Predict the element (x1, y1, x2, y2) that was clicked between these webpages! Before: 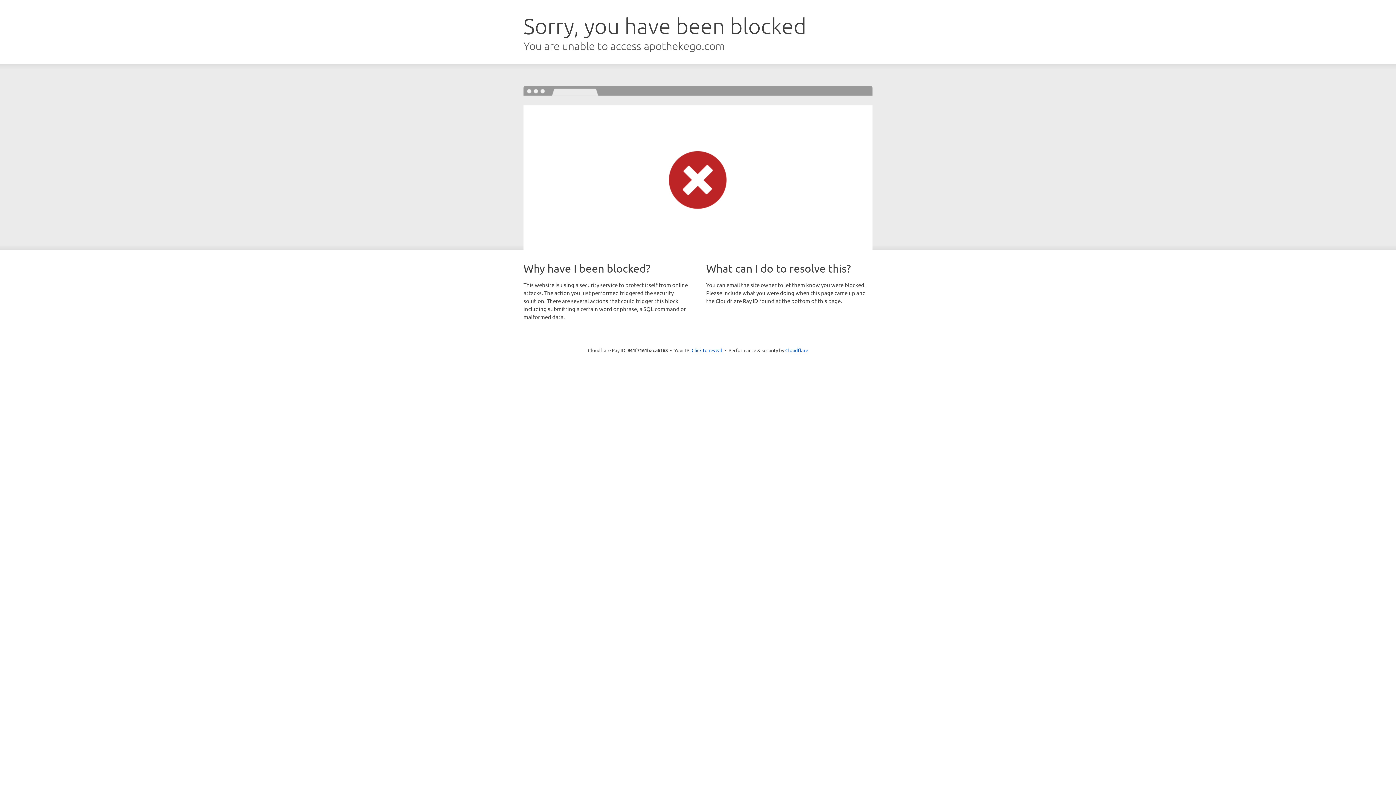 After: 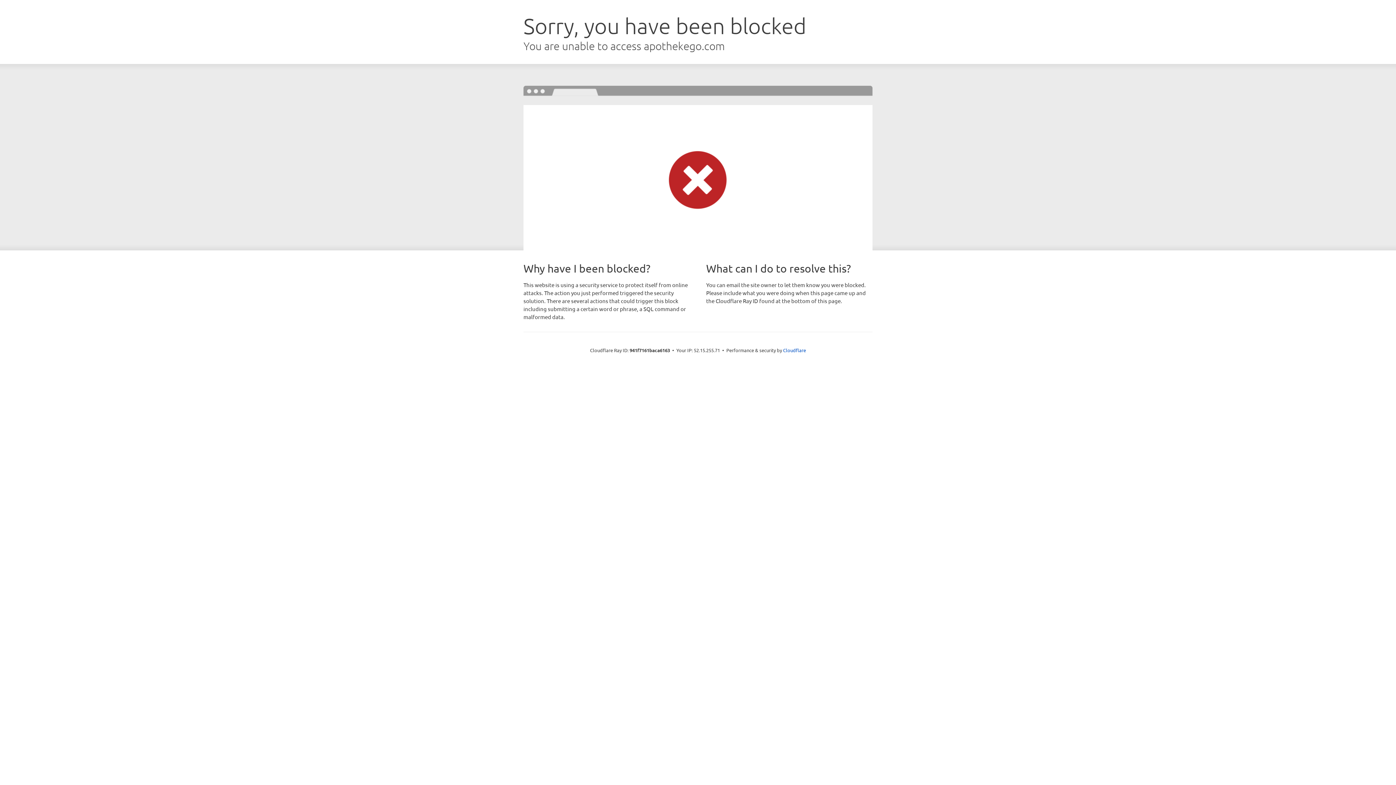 Action: label: Click to reveal bbox: (691, 346, 722, 353)